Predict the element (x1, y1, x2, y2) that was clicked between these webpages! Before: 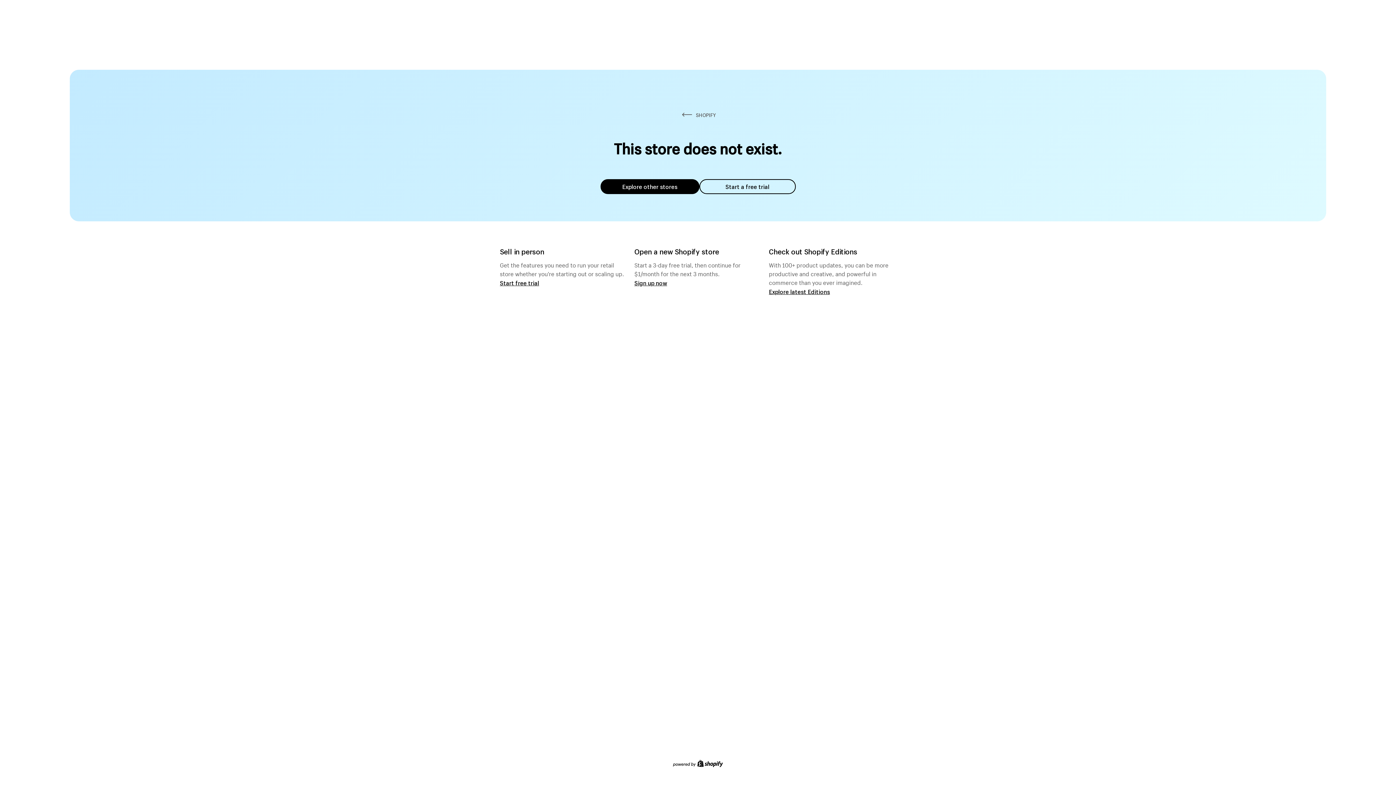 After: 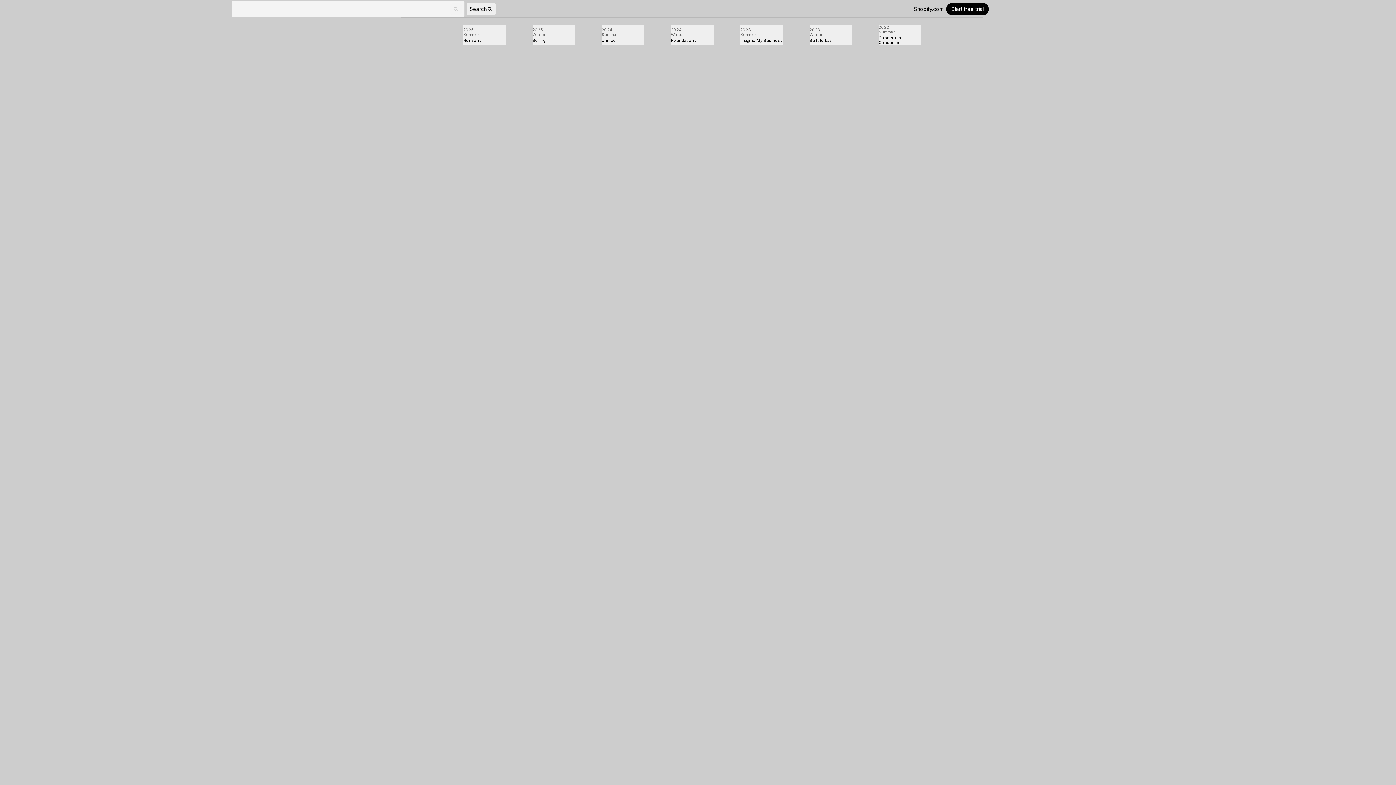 Action: bbox: (769, 287, 830, 295) label: Explore latest Editions